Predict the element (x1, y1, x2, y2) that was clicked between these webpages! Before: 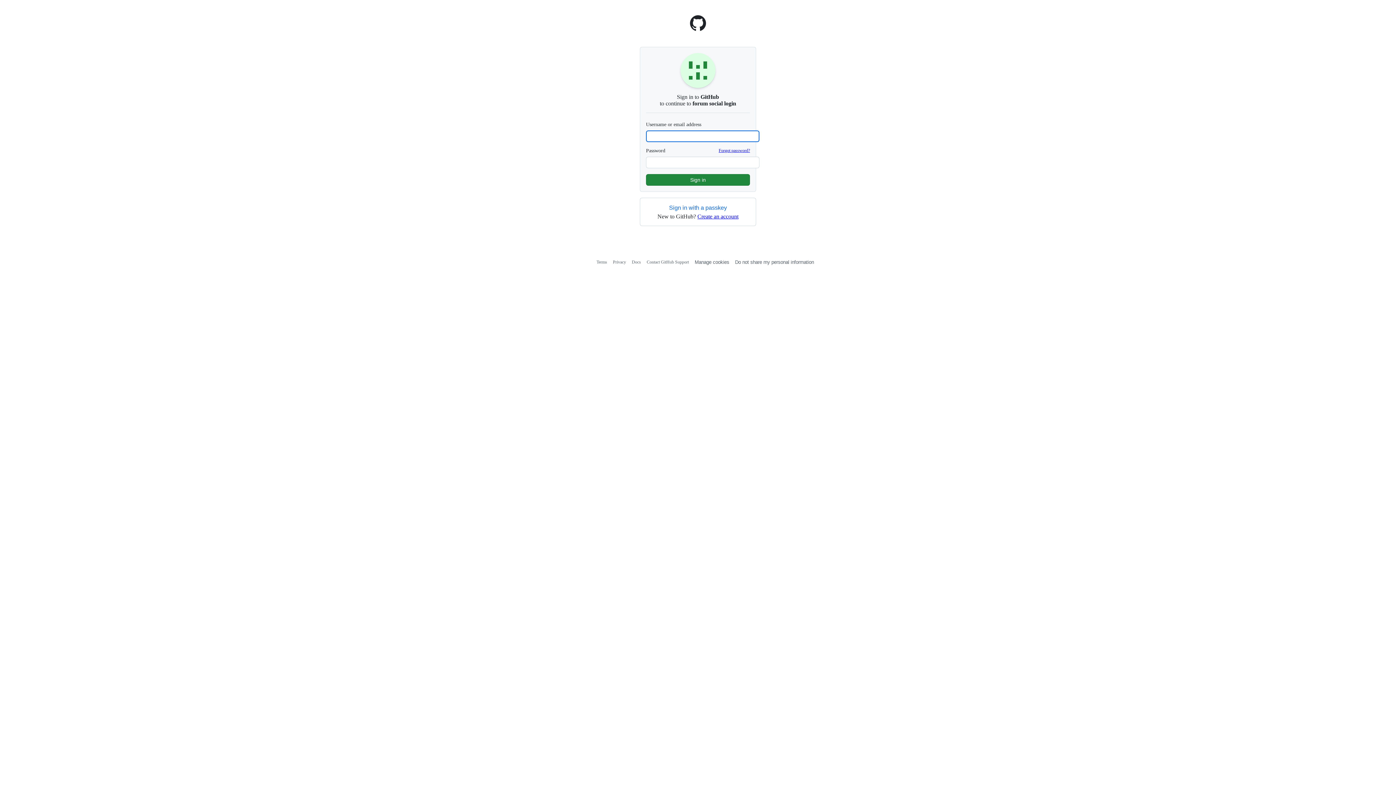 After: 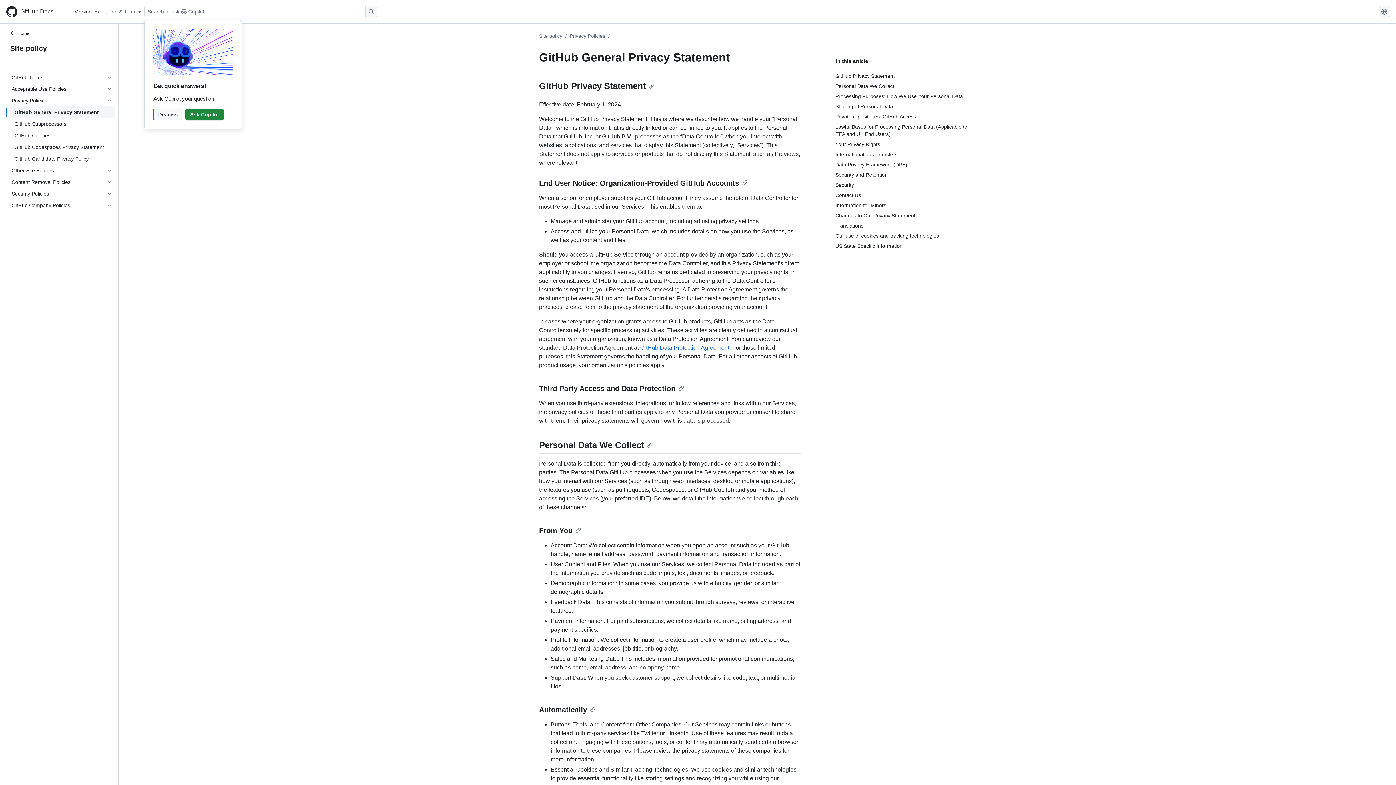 Action: label: Privacy bbox: (613, 259, 626, 264)